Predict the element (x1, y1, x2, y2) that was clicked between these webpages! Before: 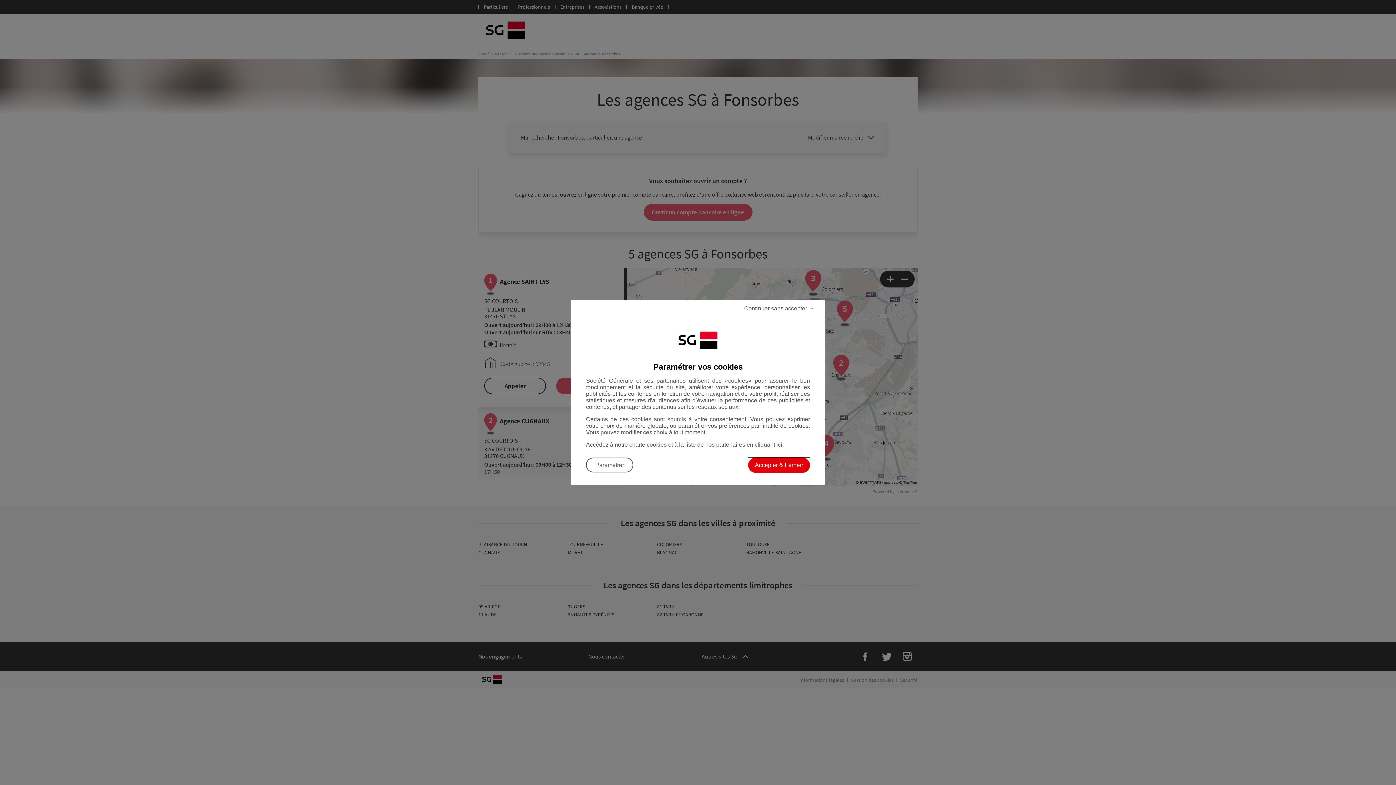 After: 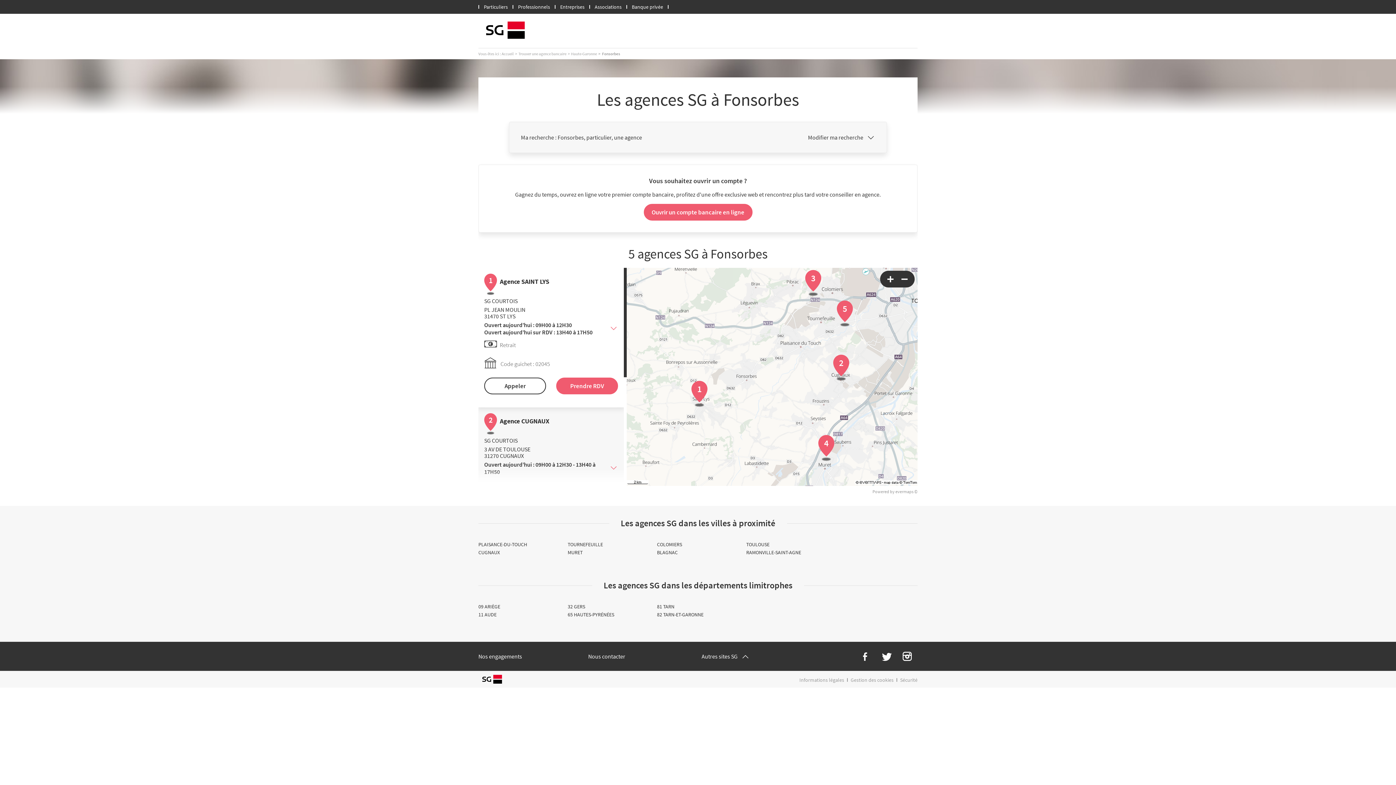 Action: bbox: (748, 457, 810, 473) label: Accepter les cookies et fermer la boite de dialogue